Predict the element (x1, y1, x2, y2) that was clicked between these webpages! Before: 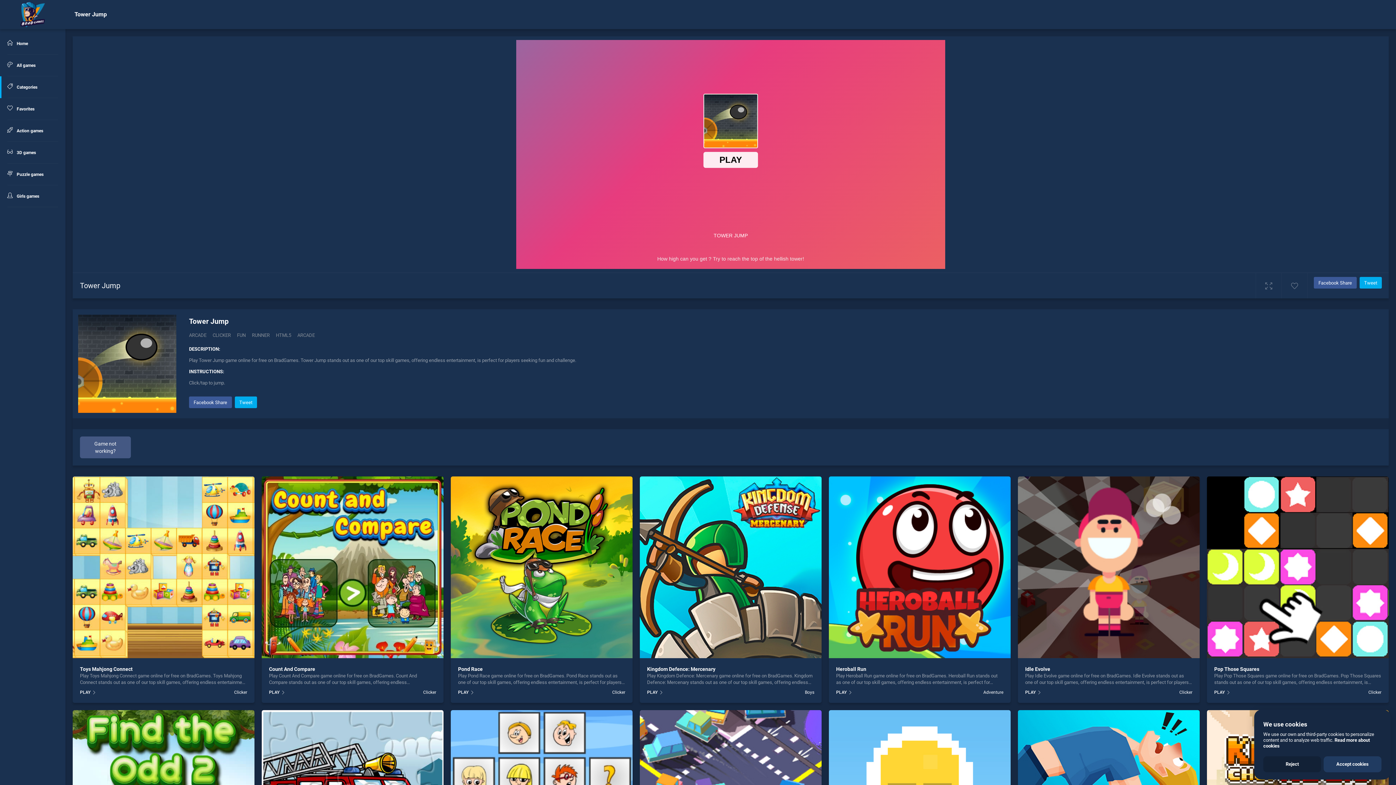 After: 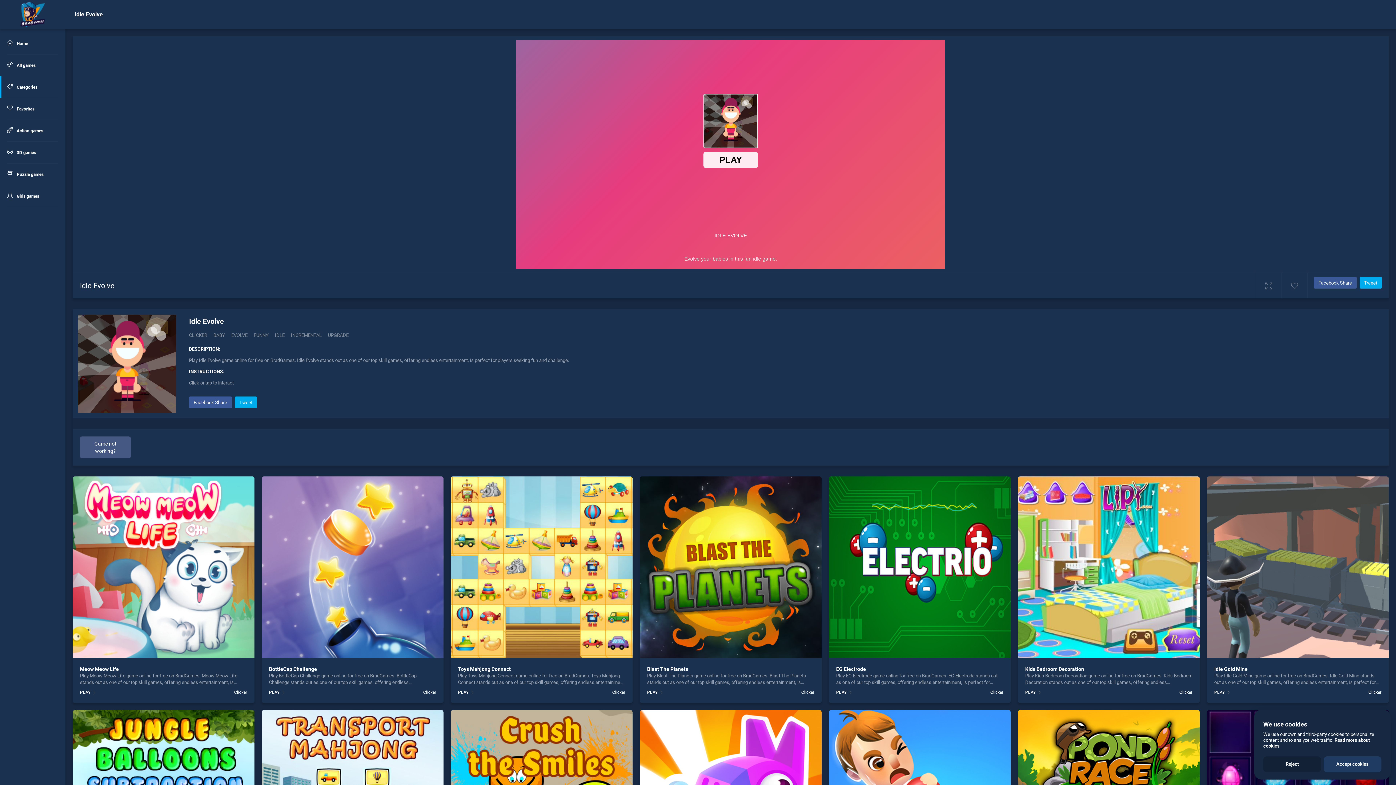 Action: label: Idle Evolve bbox: (1025, 666, 1050, 672)